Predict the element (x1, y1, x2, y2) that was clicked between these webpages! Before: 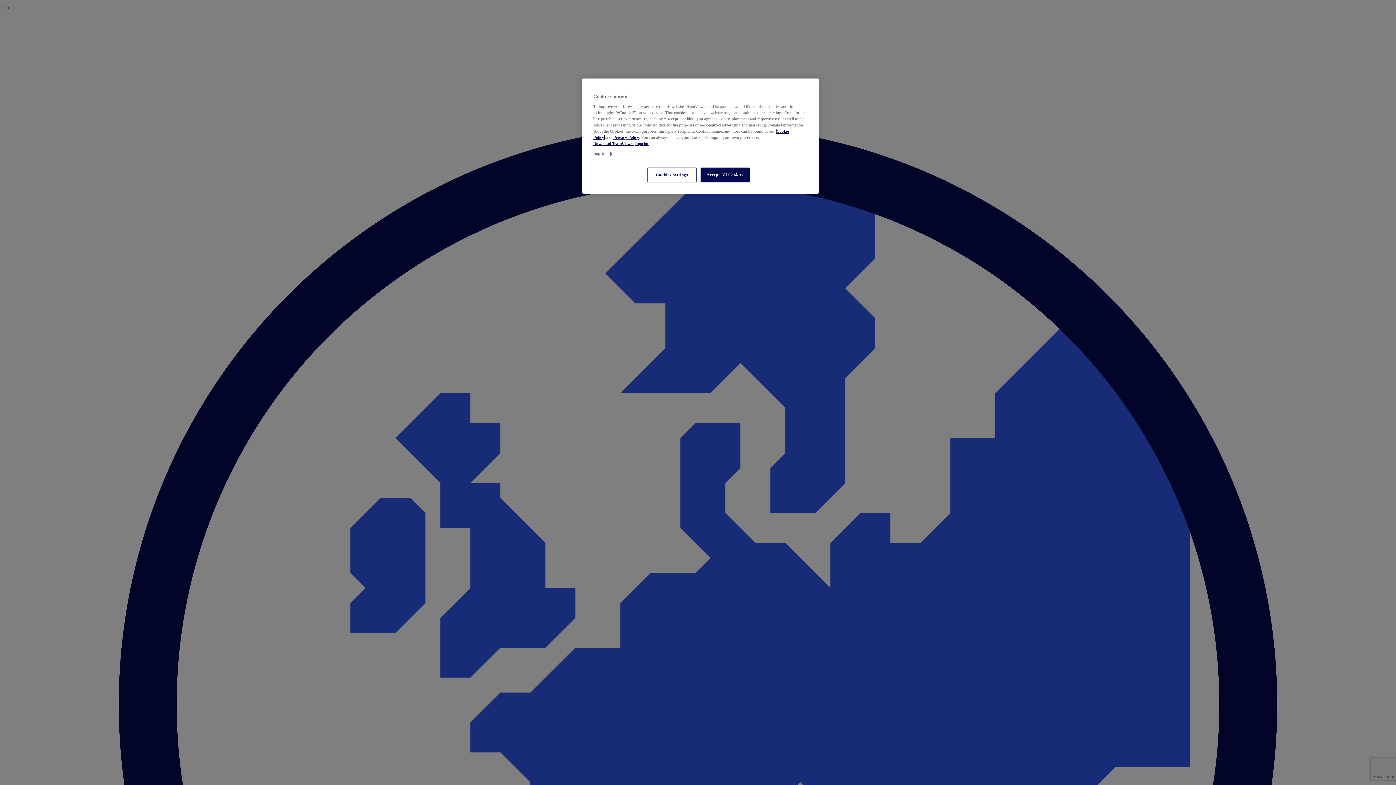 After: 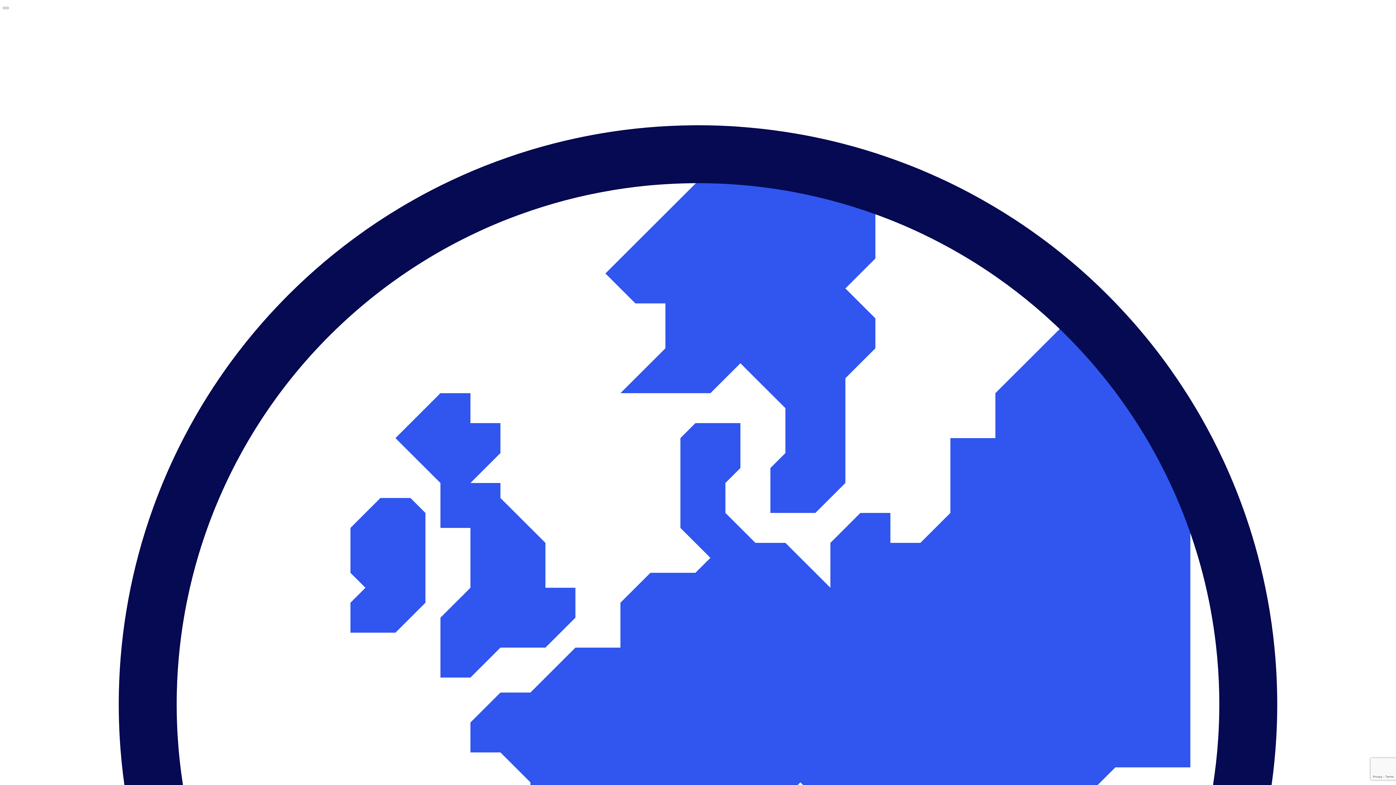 Action: label: Imprint bbox: (635, 141, 648, 145)